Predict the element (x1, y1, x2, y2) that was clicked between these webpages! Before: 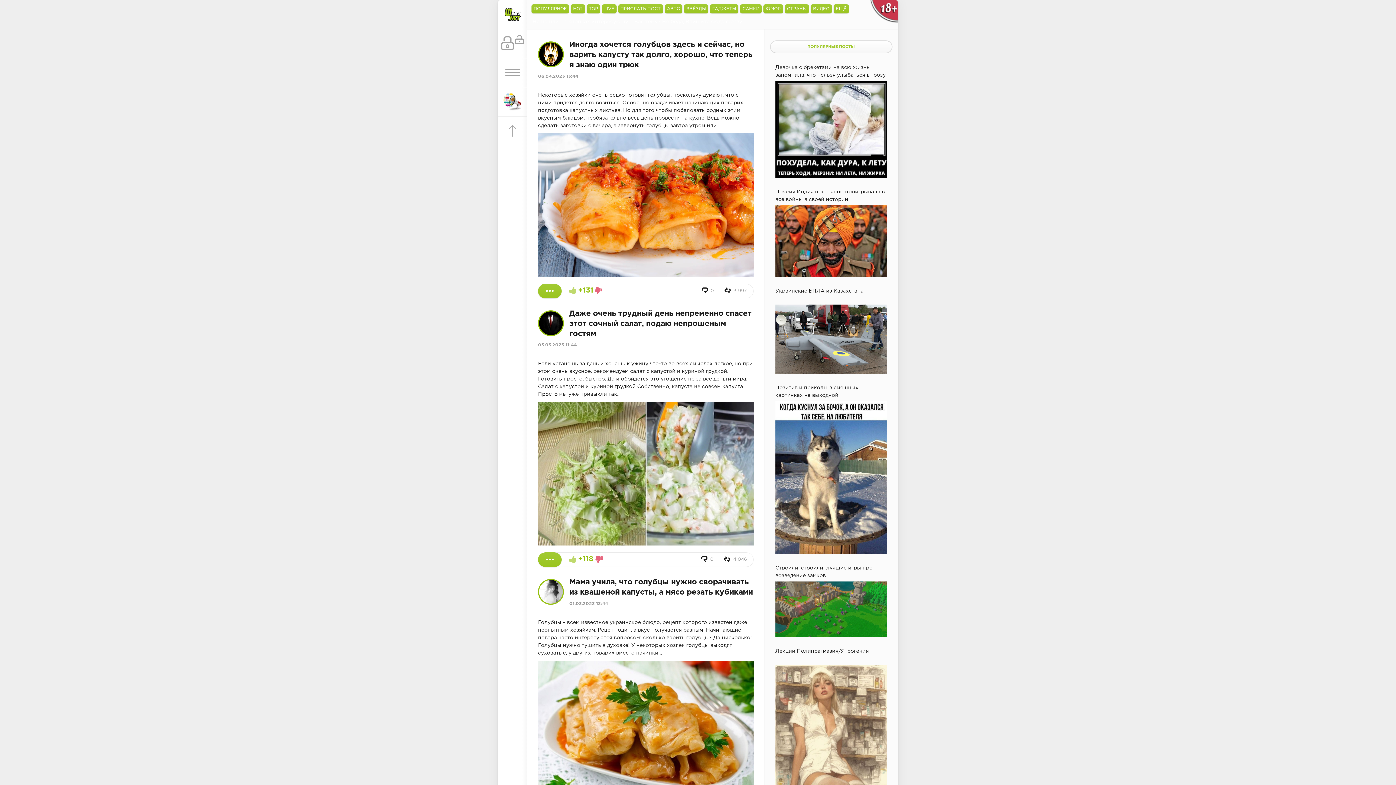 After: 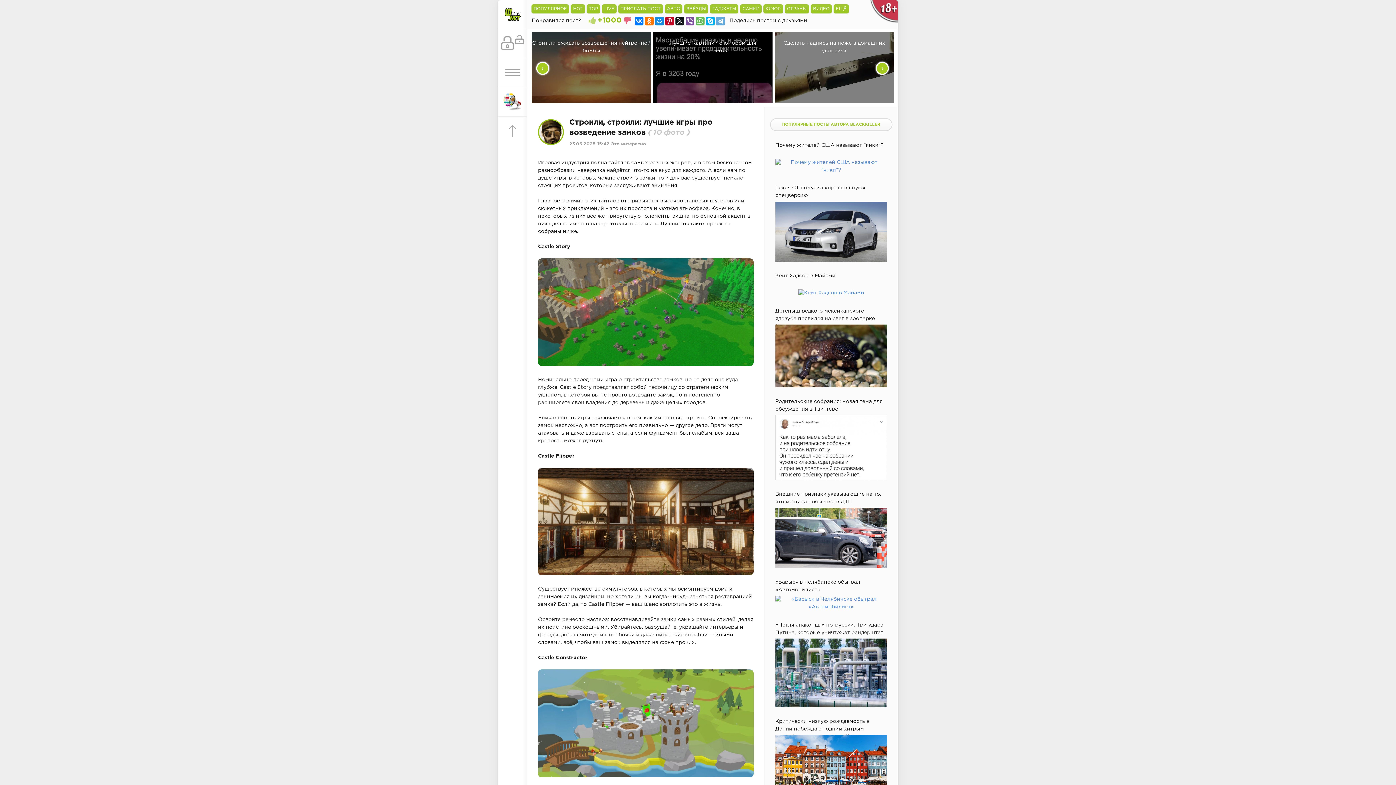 Action: bbox: (775, 631, 887, 635)